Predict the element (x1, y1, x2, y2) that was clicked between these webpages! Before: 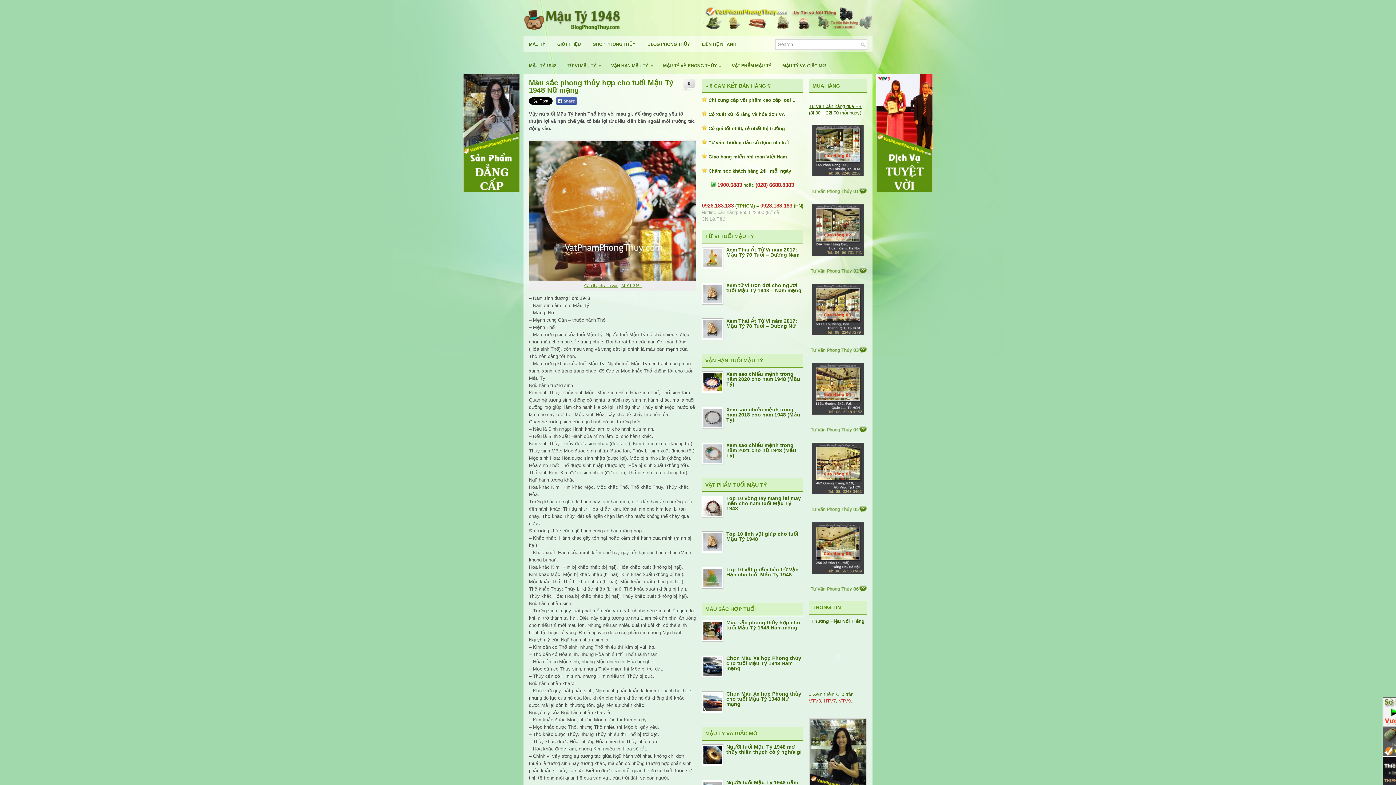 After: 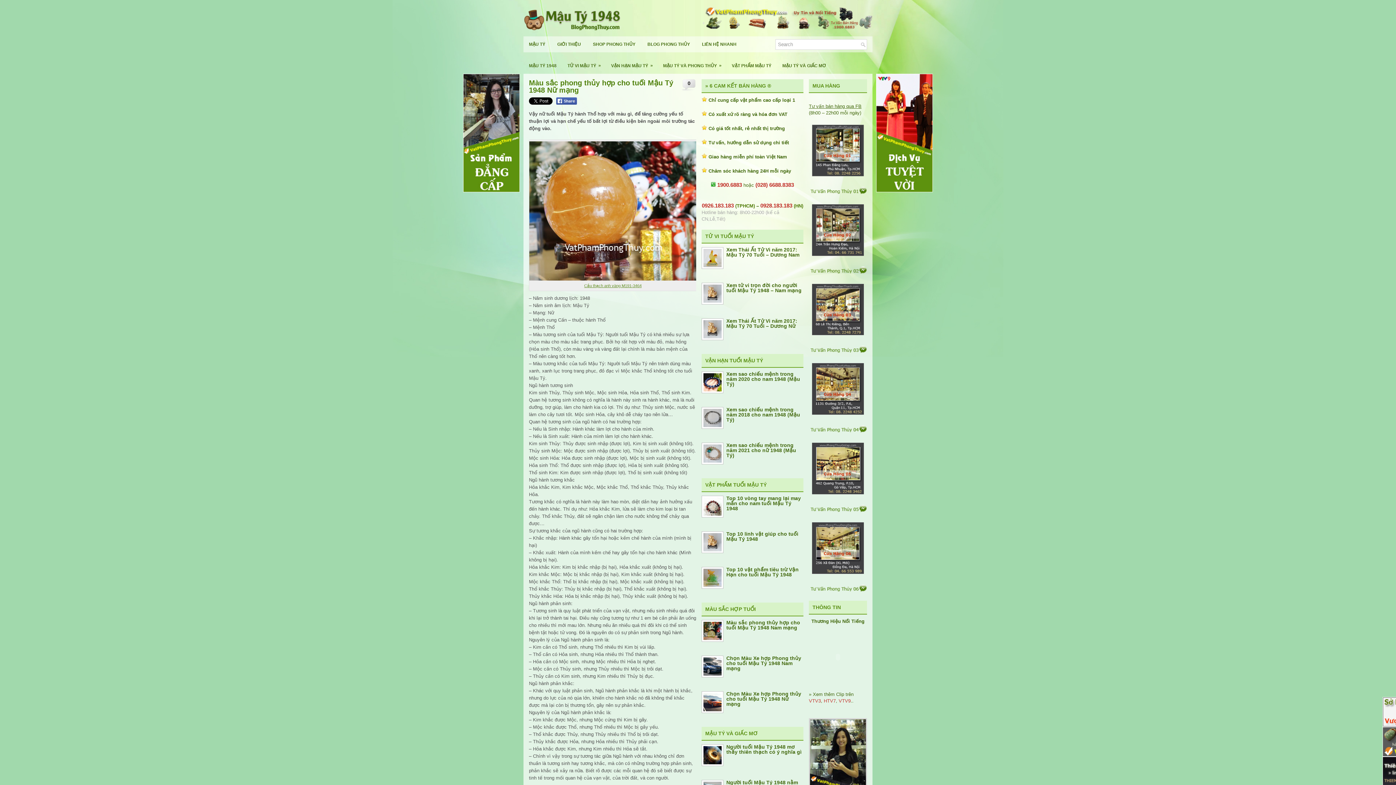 Action: bbox: (463, 188, 520, 193)